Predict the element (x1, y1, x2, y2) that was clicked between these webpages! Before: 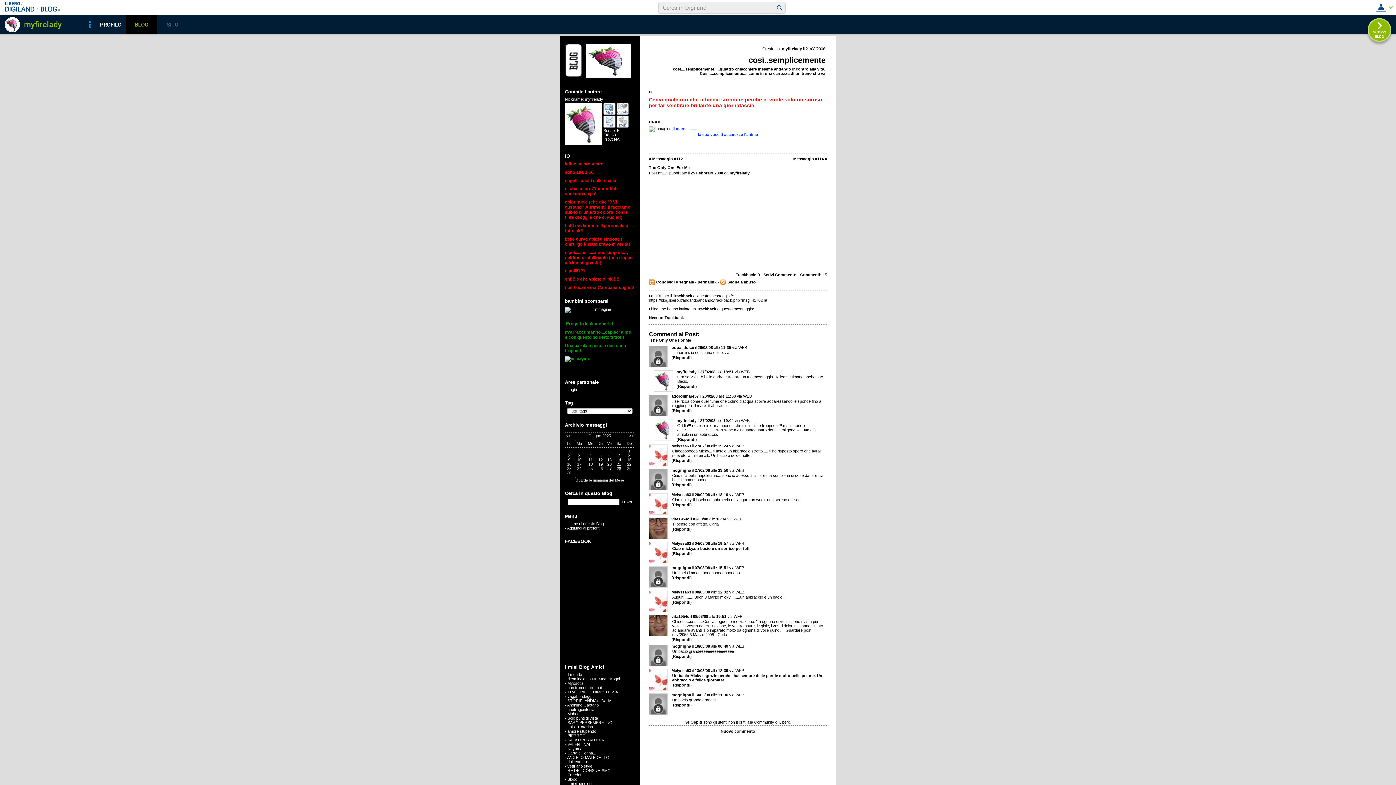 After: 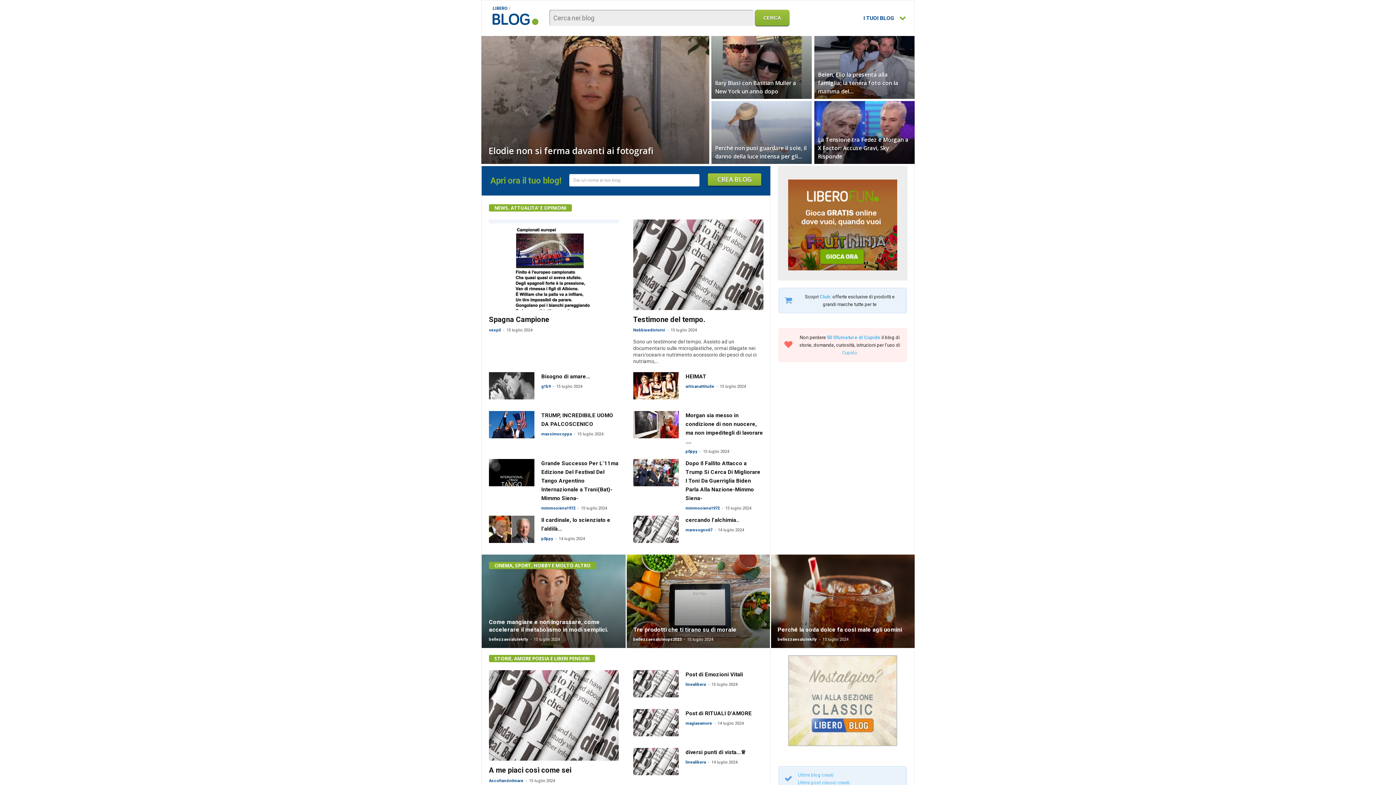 Action: label:   bbox: (565, 43, 582, 77)